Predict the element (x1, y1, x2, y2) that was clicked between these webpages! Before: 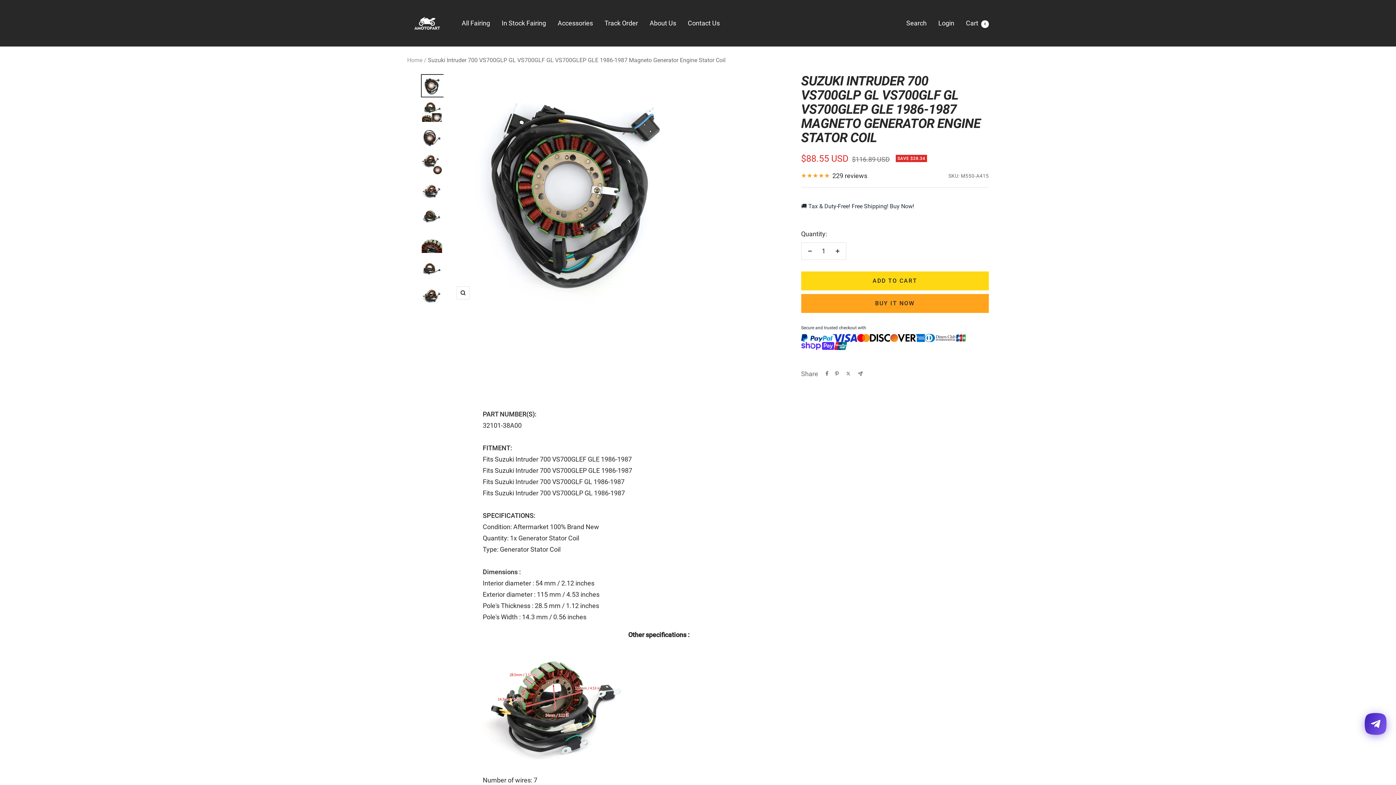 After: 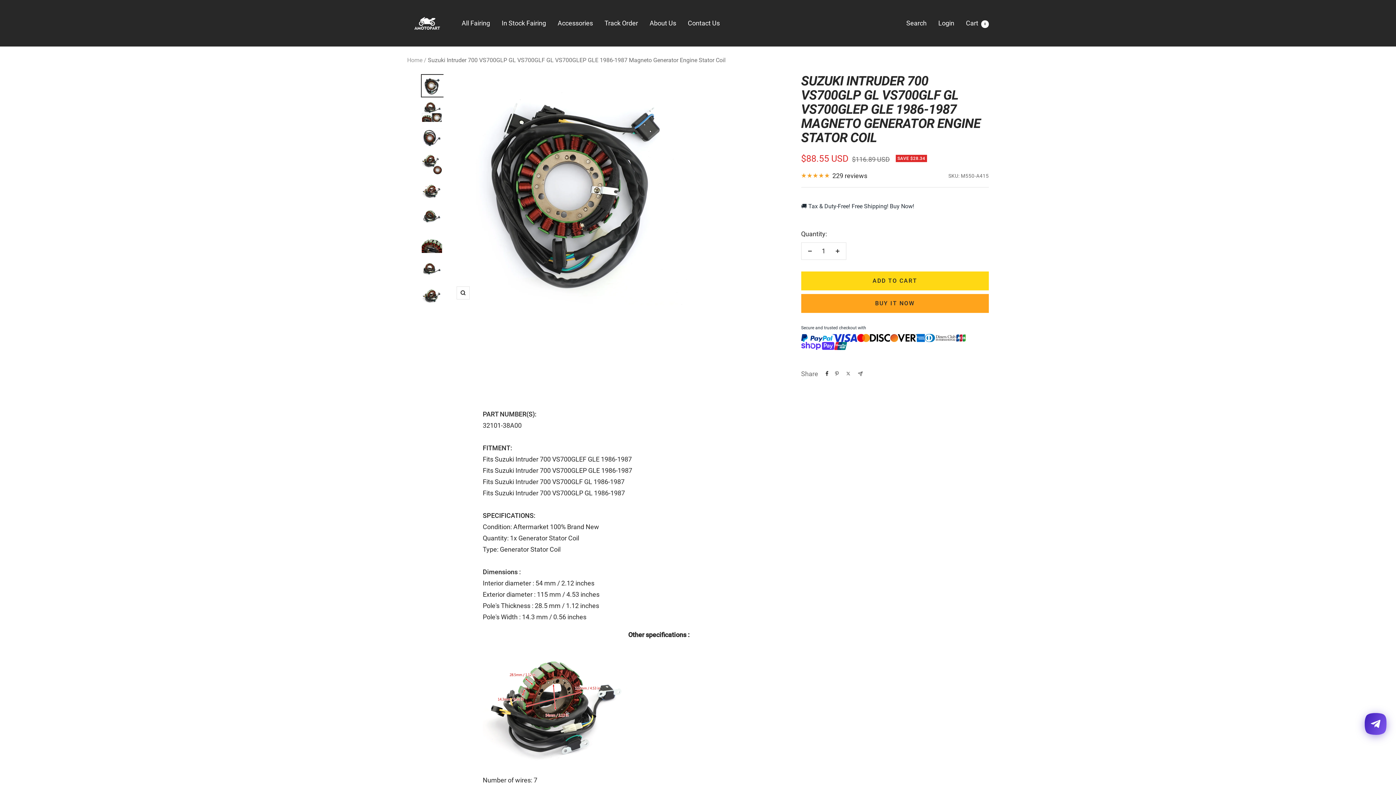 Action: bbox: (825, 371, 828, 376) label: Share on Facebook